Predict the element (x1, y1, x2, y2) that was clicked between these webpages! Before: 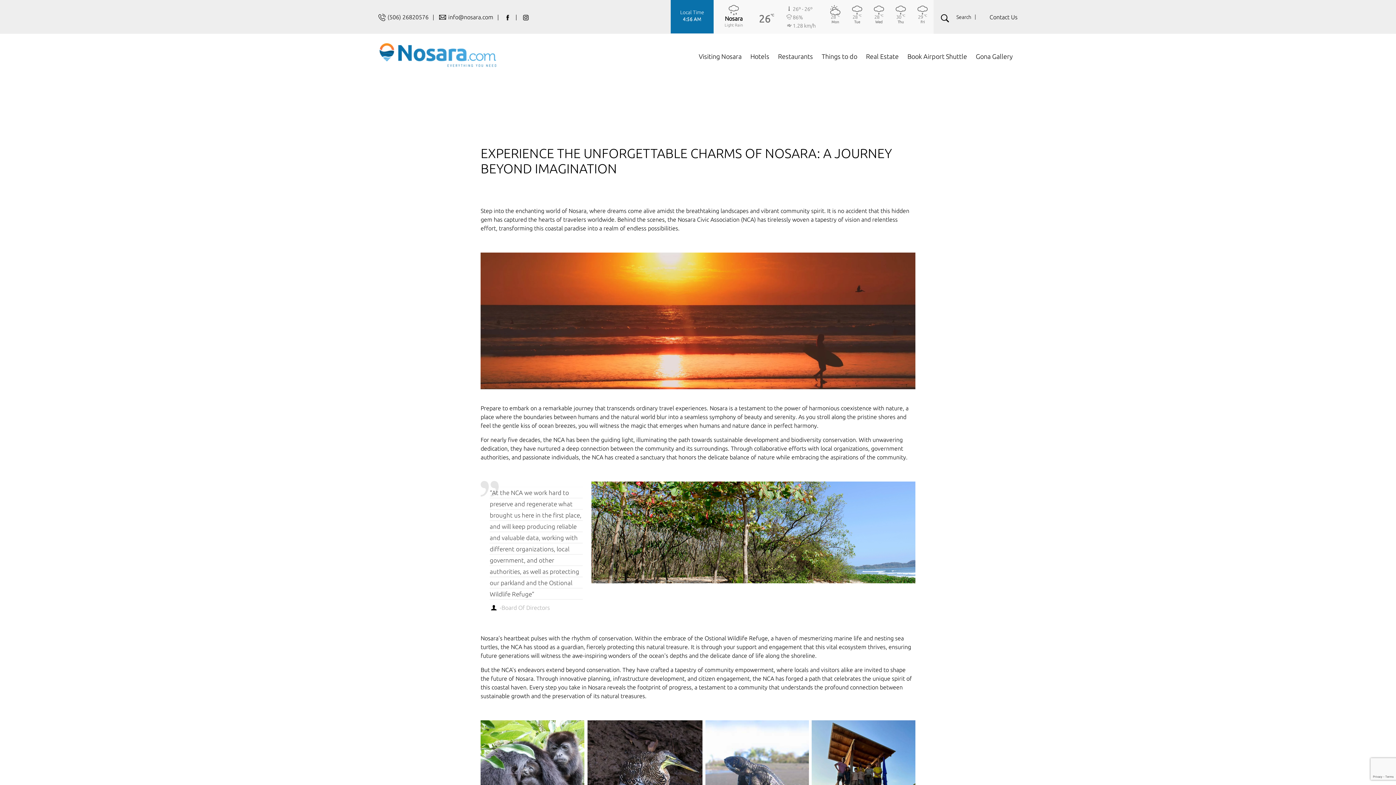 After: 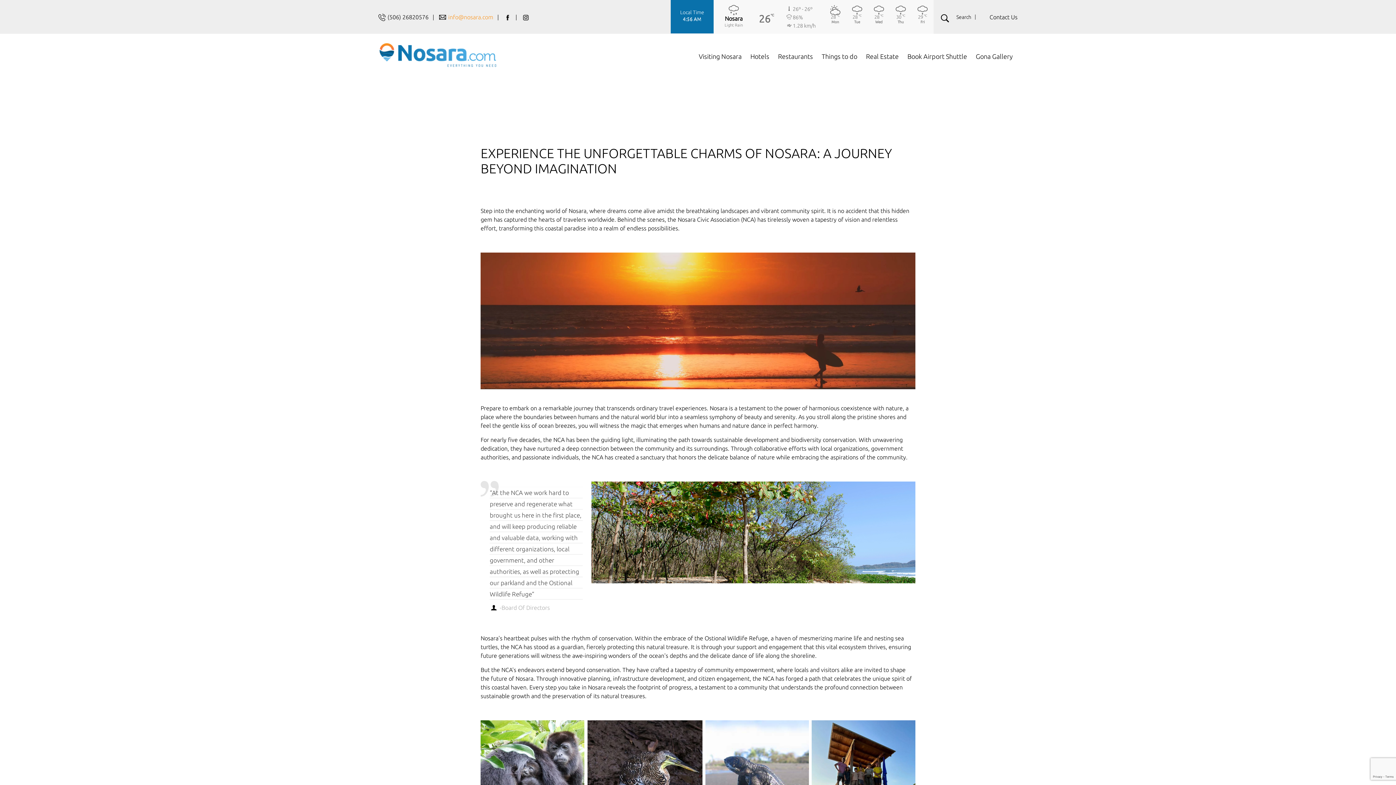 Action: bbox: (448, 13, 494, 20) label: info@nosara.com 